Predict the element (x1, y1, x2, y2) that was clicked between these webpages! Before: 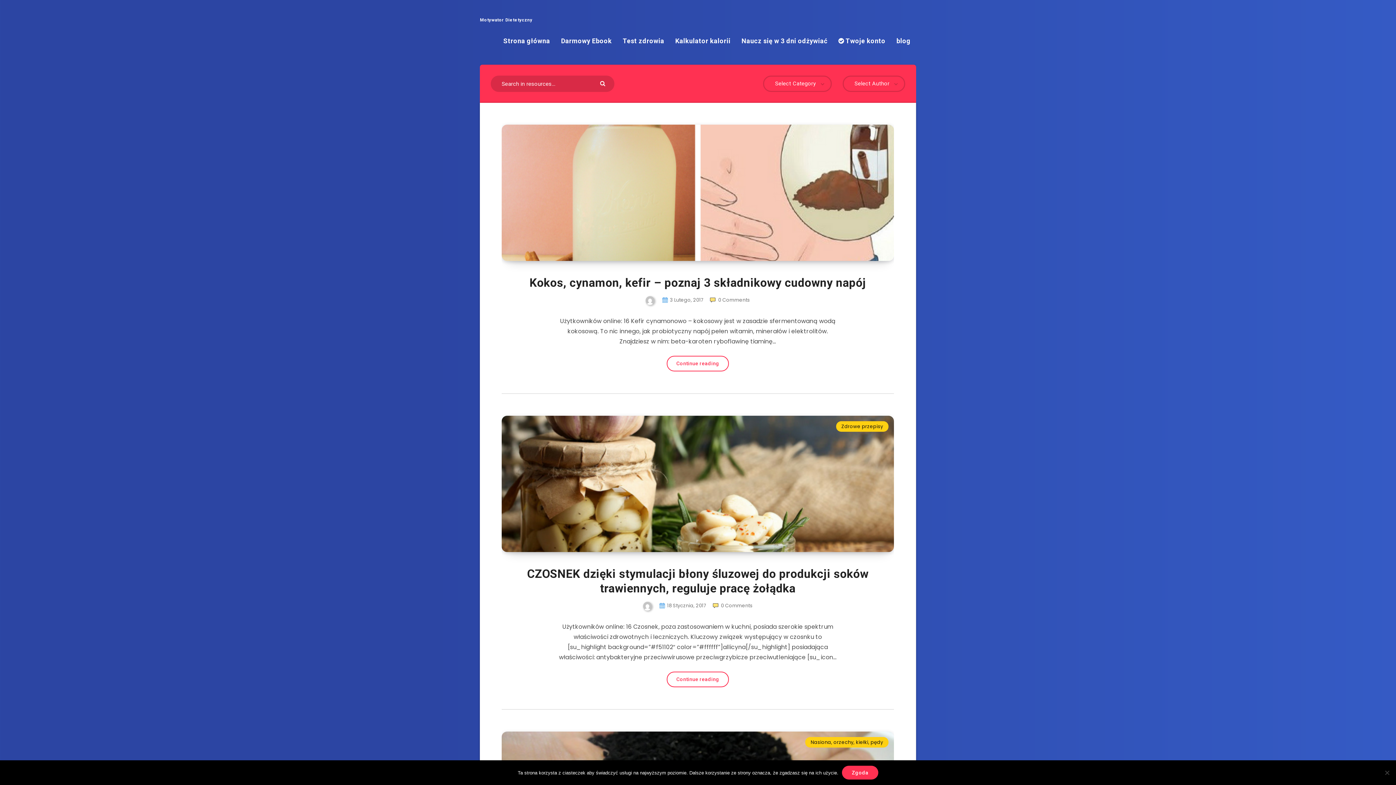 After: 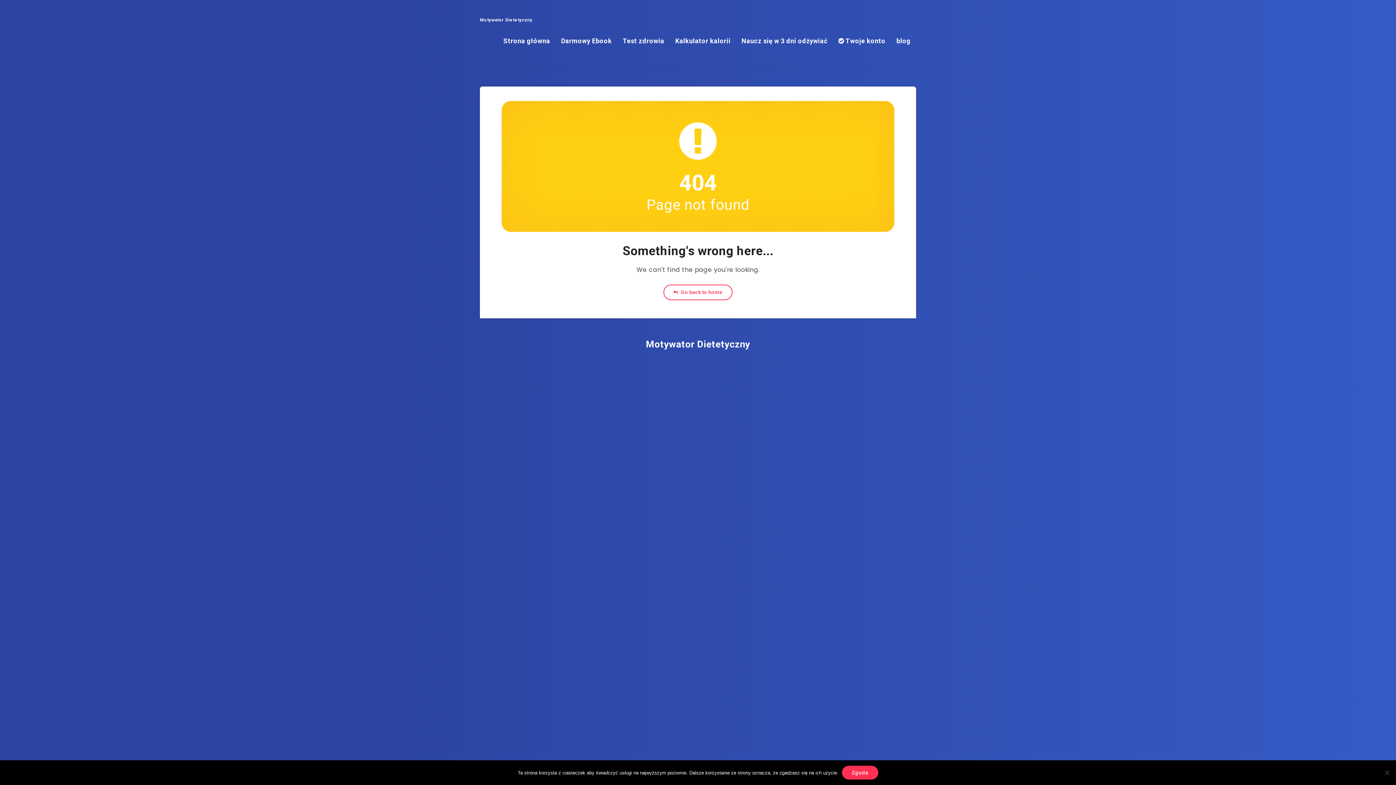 Action: bbox: (643, 601, 653, 611)